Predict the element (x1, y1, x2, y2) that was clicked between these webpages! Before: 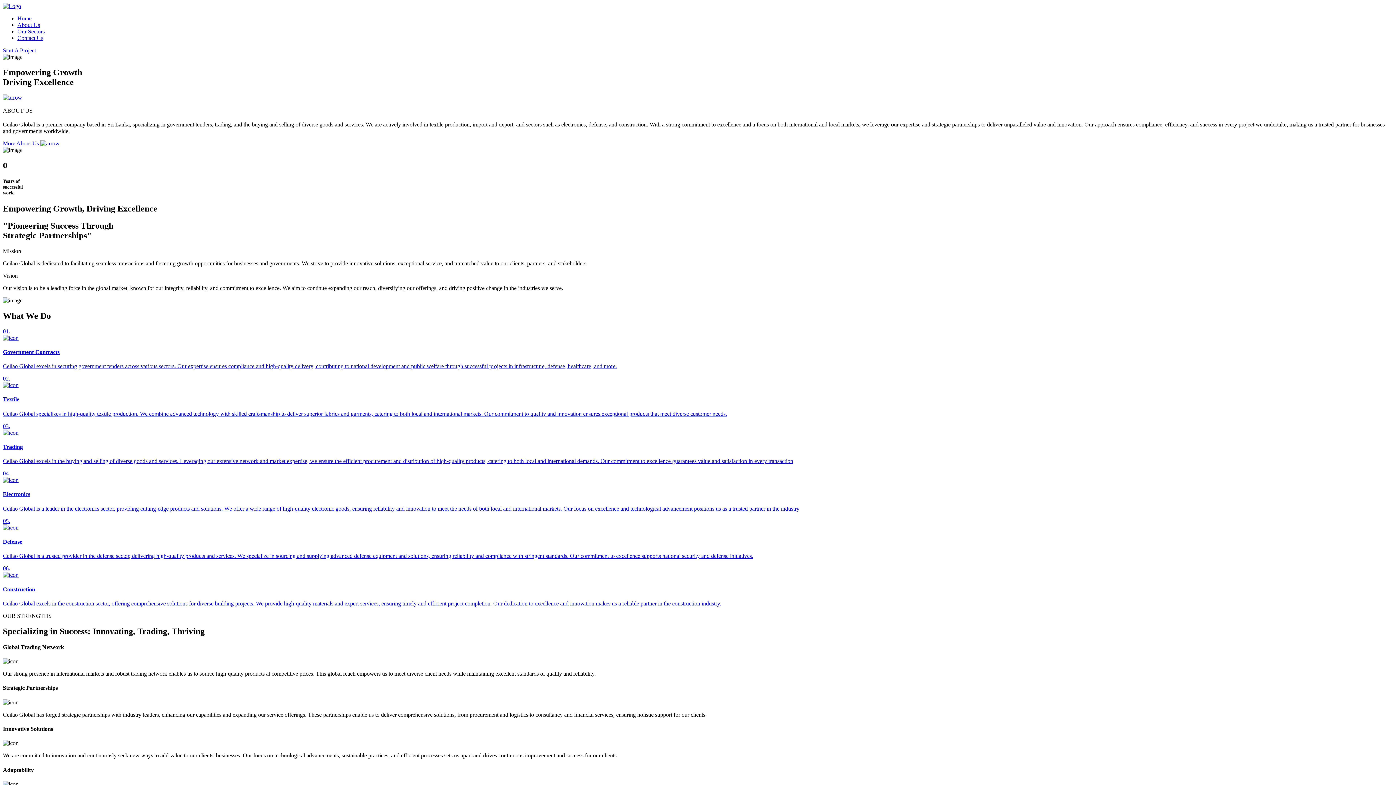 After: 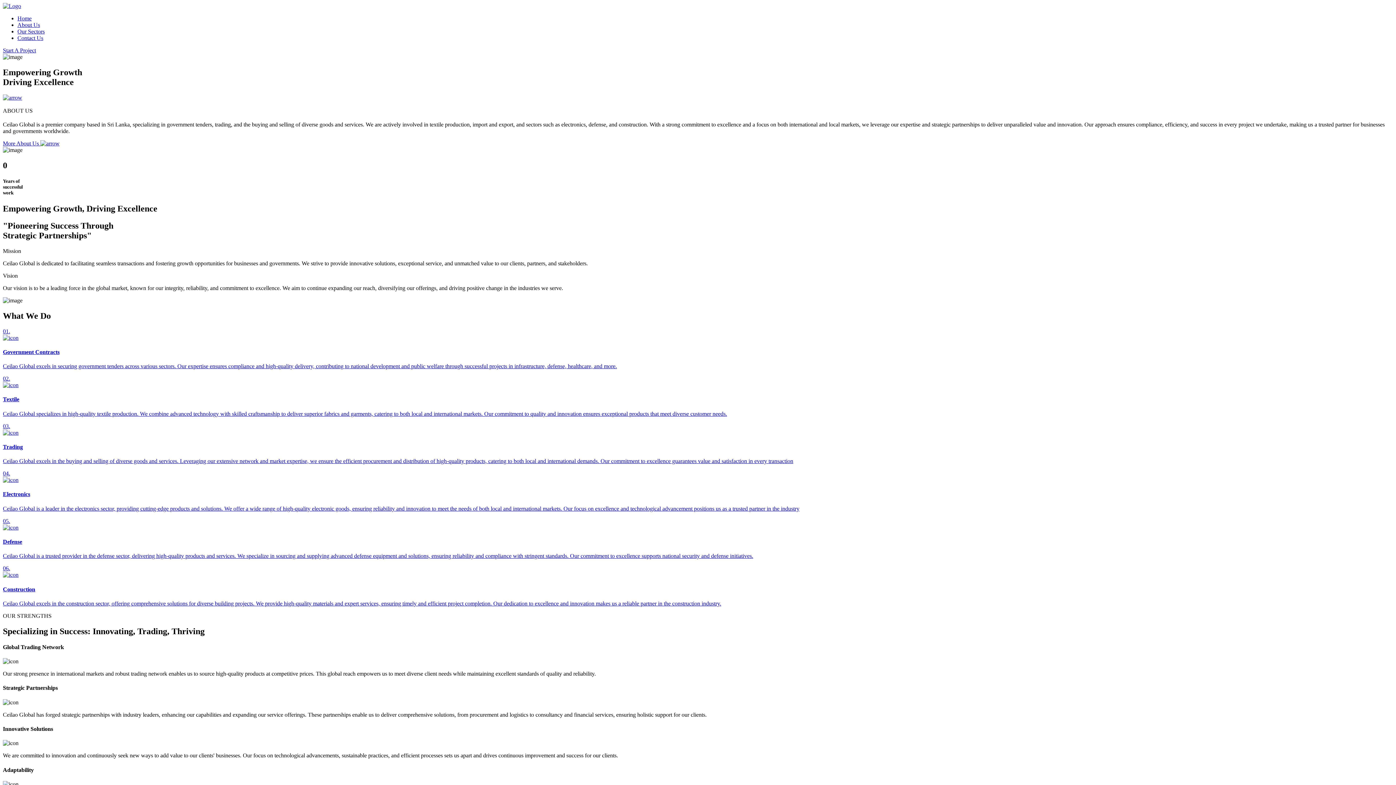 Action: label: More About Us  bbox: (2, 140, 59, 146)